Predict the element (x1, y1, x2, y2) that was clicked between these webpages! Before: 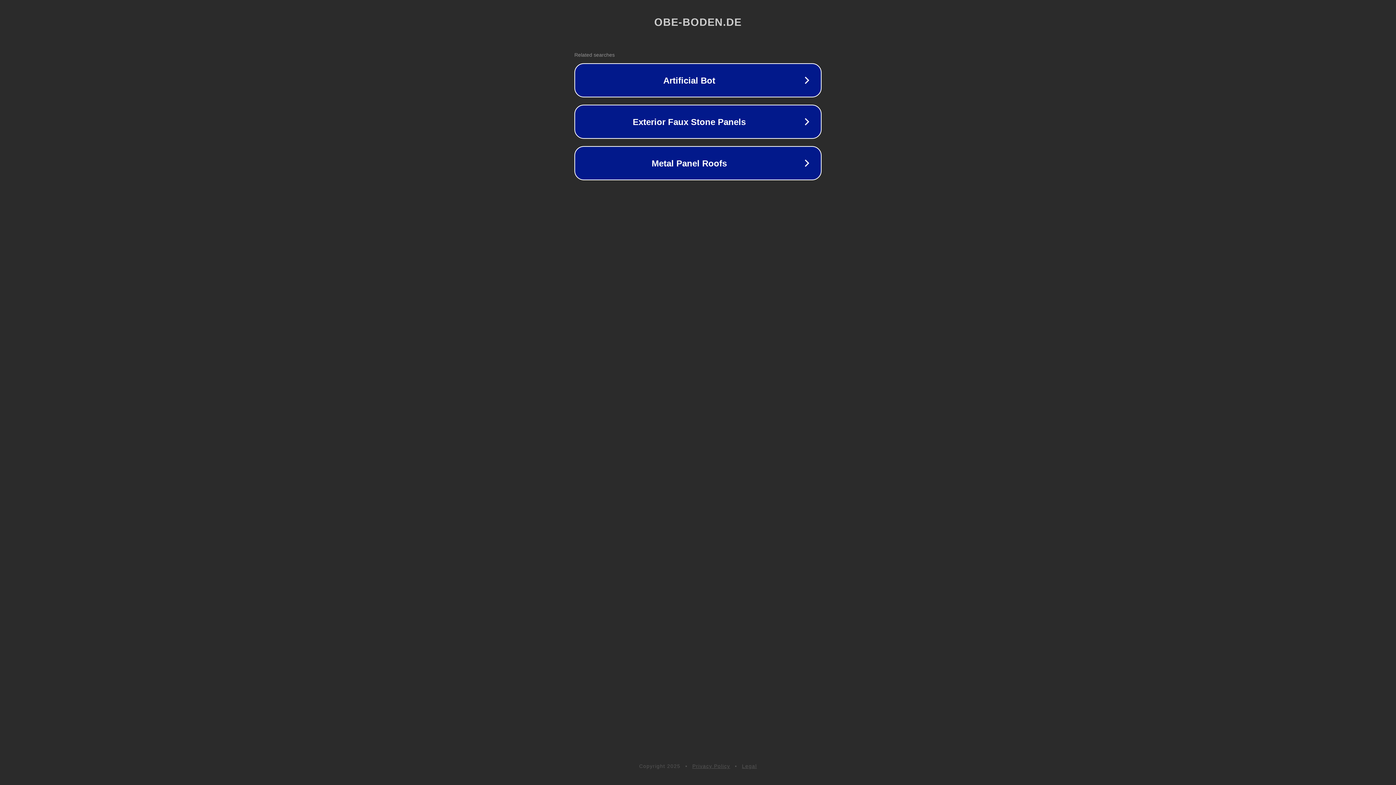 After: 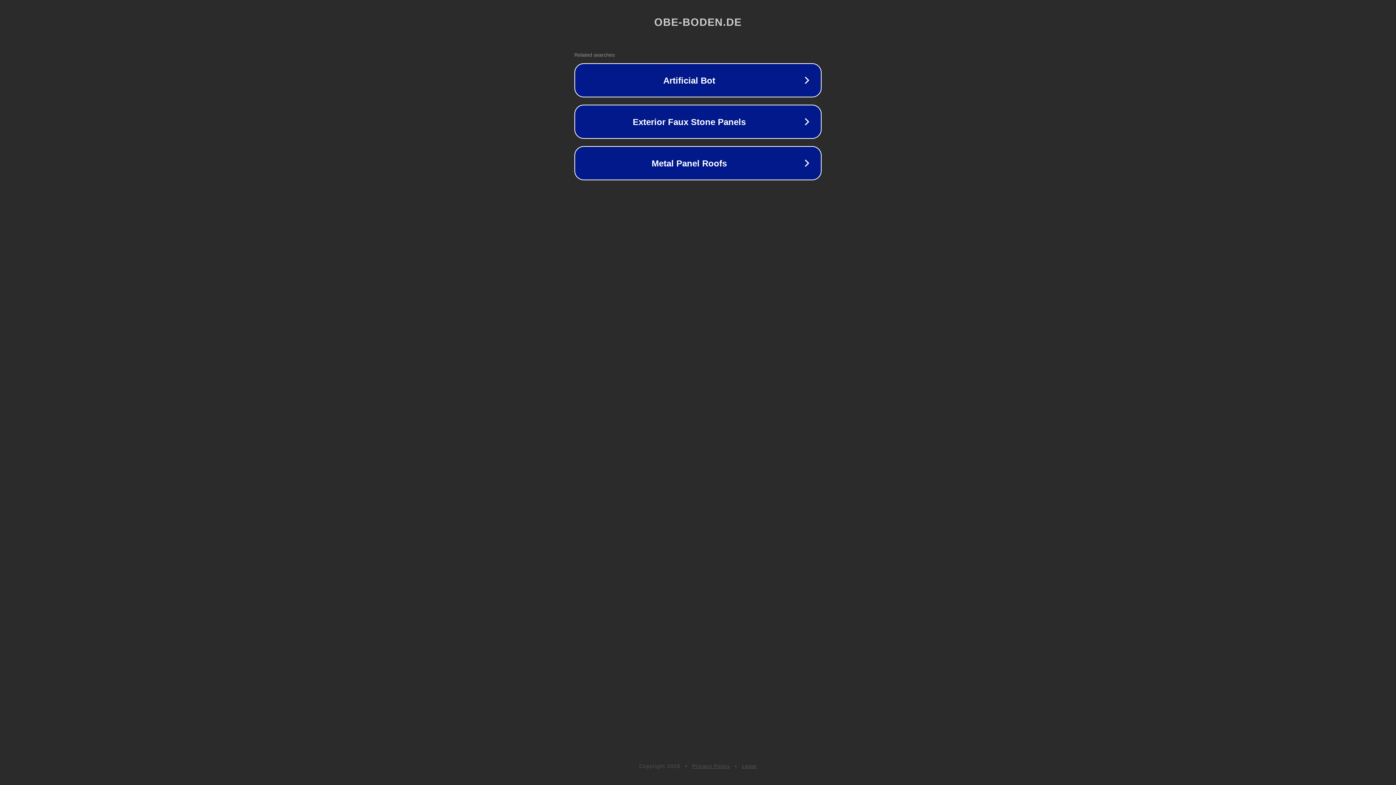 Action: bbox: (742, 763, 757, 769) label: Legal